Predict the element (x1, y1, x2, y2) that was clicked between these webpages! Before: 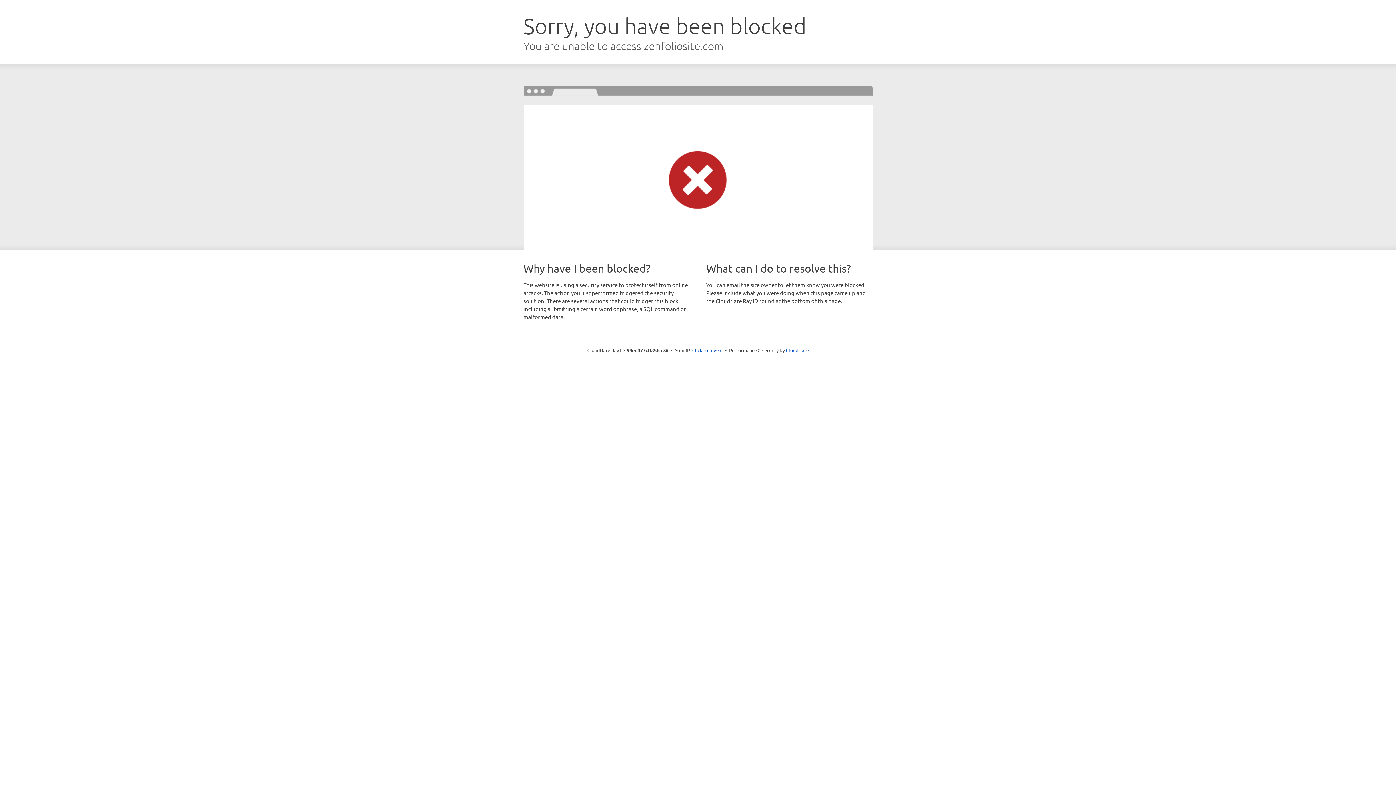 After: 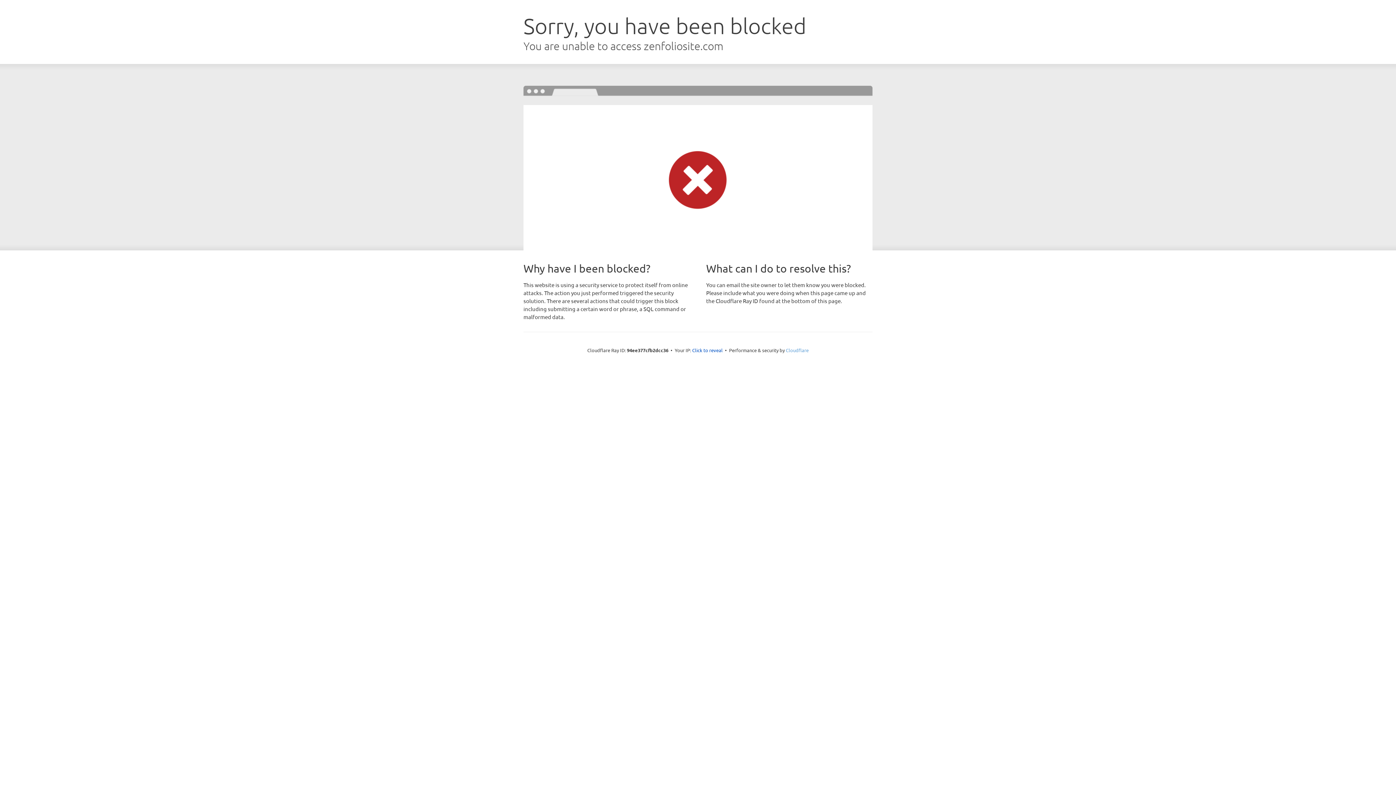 Action: bbox: (786, 347, 808, 353) label: Cloudflare